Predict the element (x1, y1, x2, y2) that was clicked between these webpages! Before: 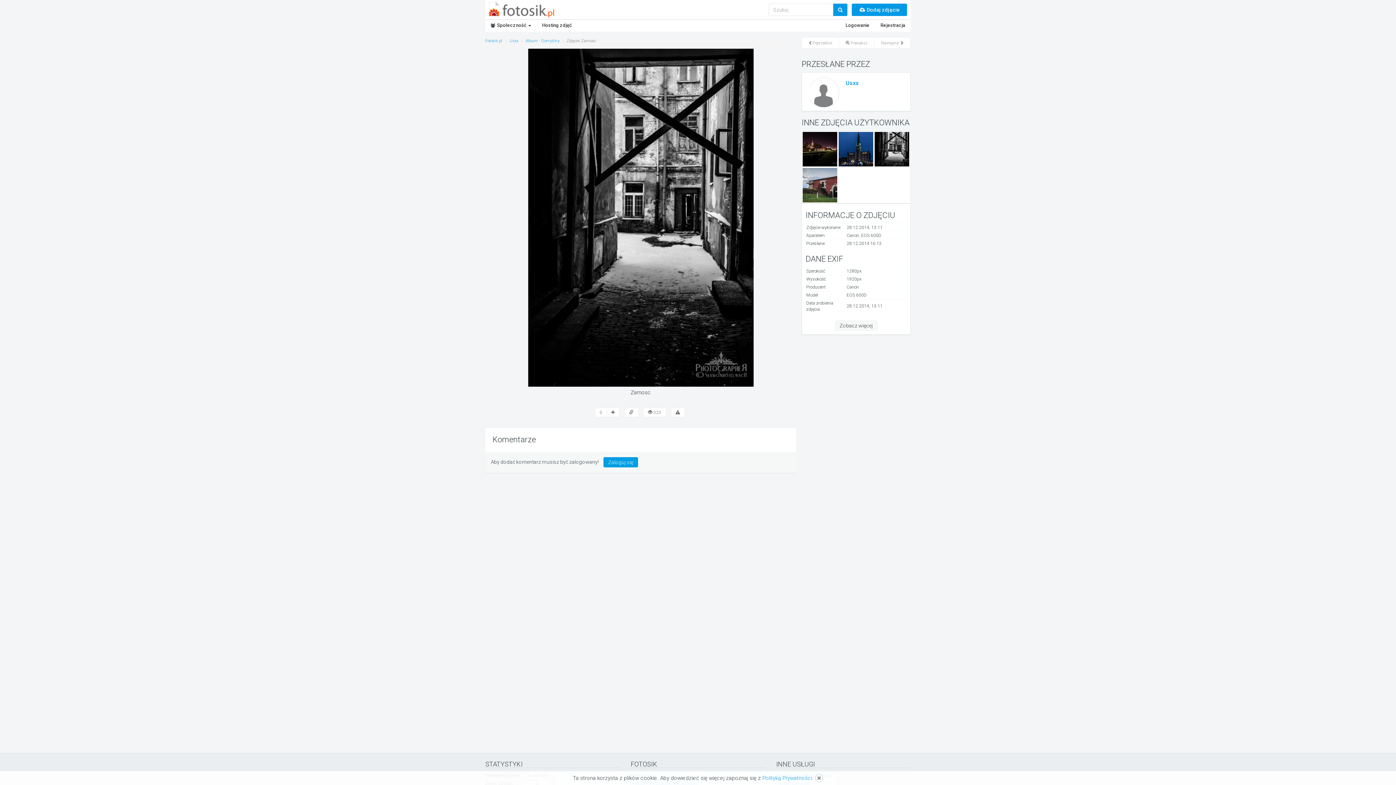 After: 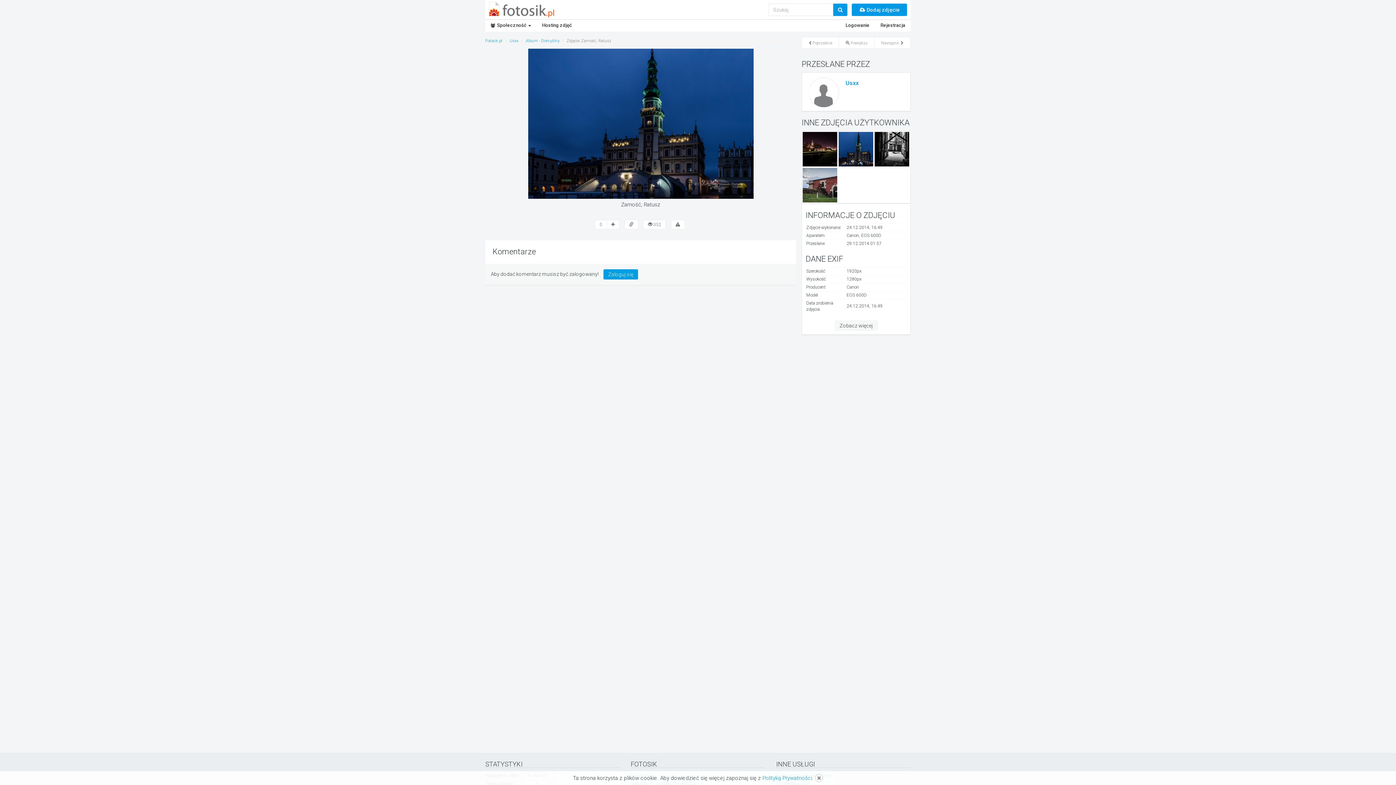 Action: label: Poprzednie bbox: (801, 37, 839, 48)